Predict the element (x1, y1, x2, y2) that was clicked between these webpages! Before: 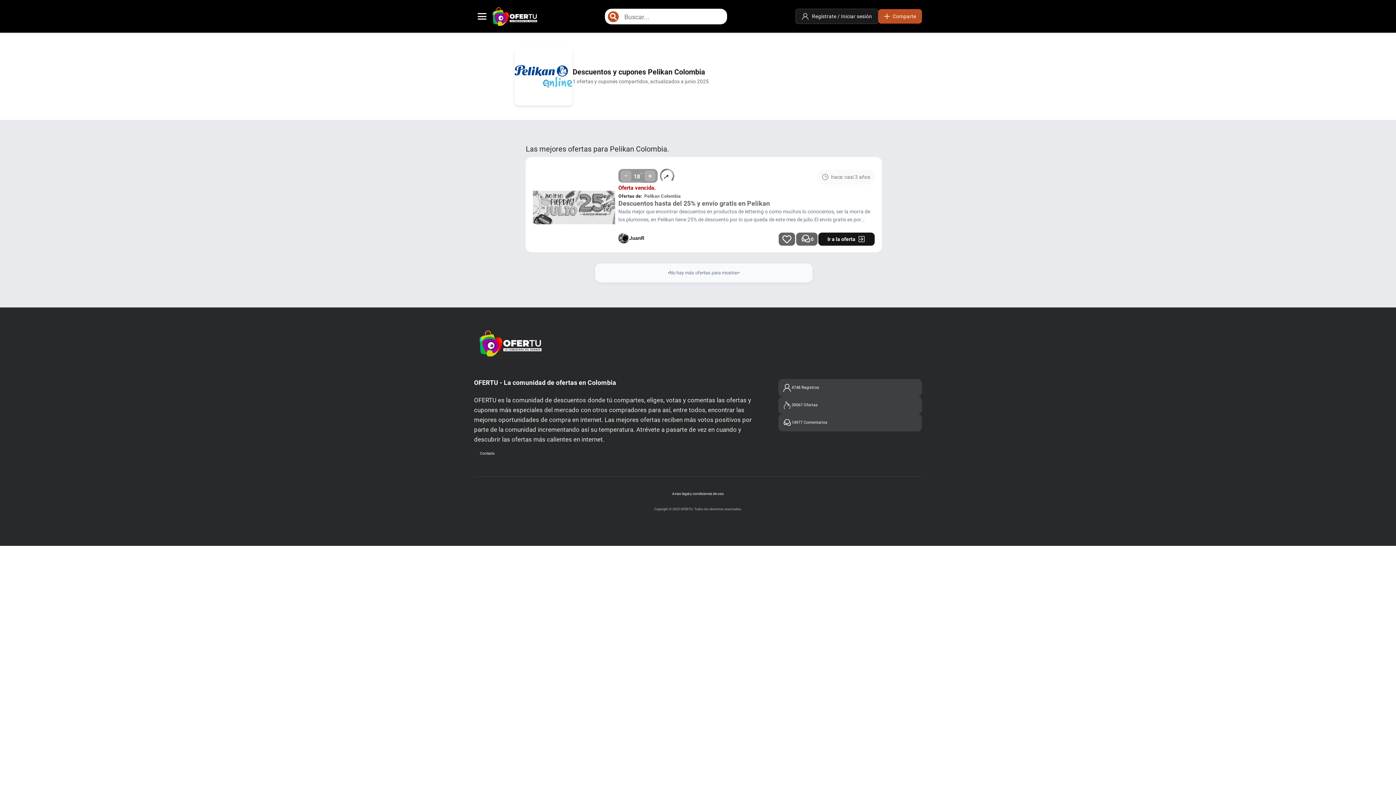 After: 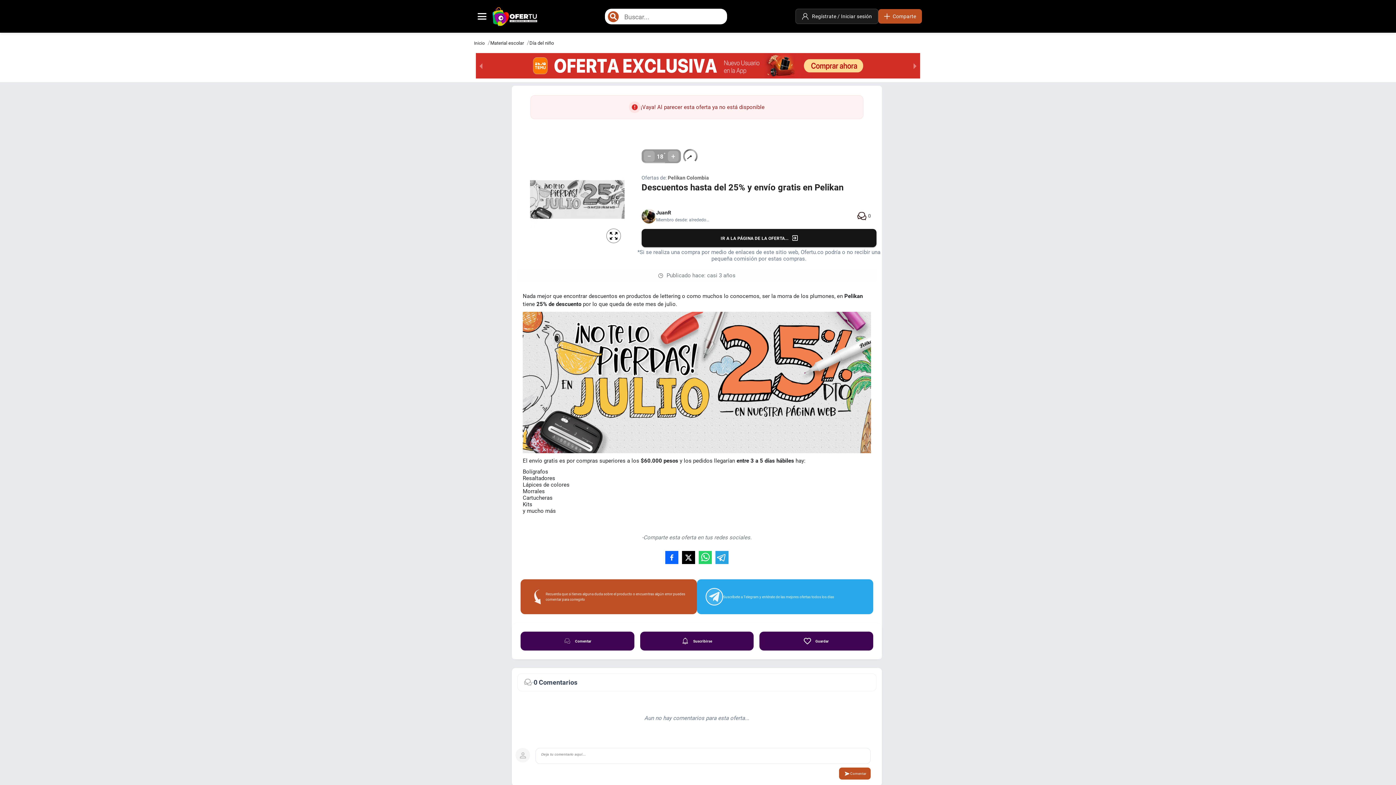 Action: label: Descuentos hasta del 25% y envío gratis en Pelikan bbox: (618, 199, 874, 207)